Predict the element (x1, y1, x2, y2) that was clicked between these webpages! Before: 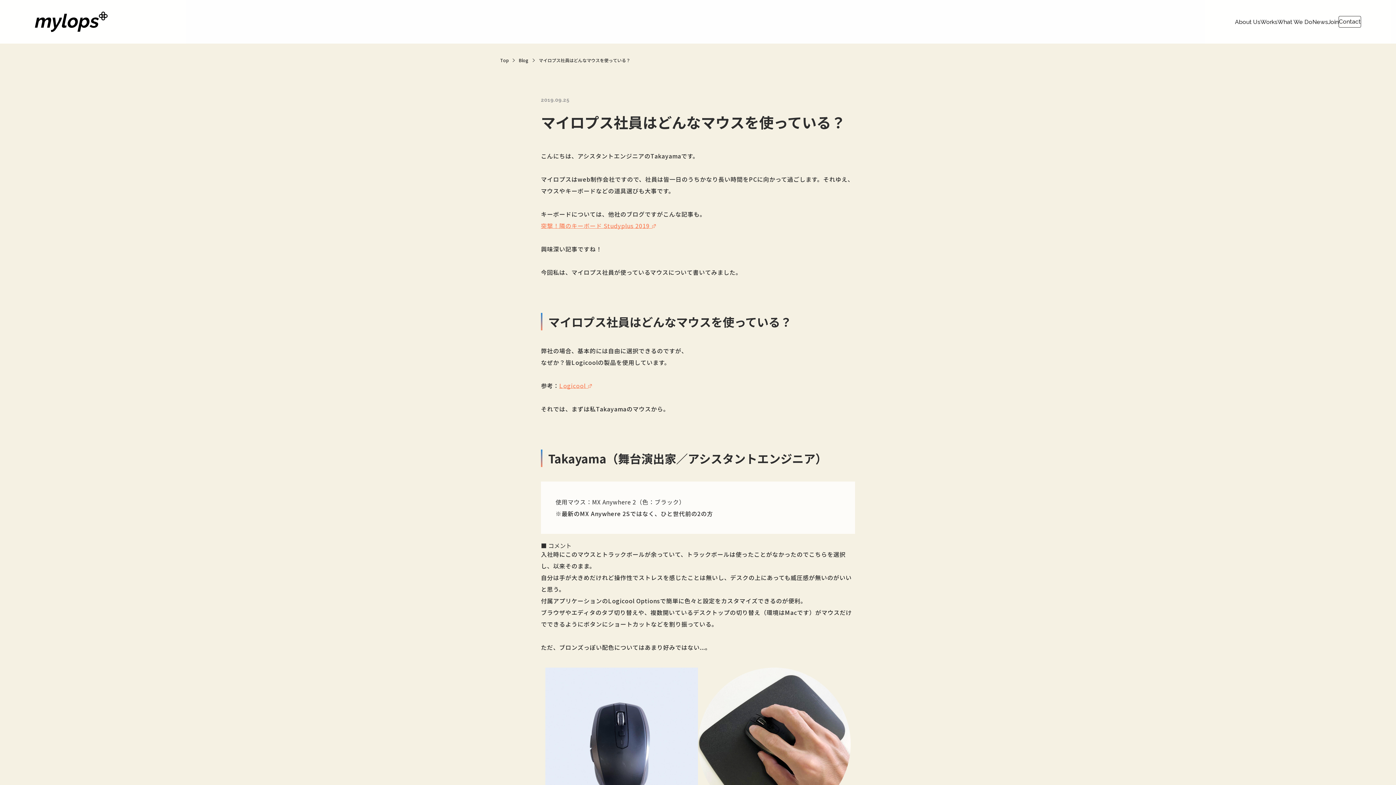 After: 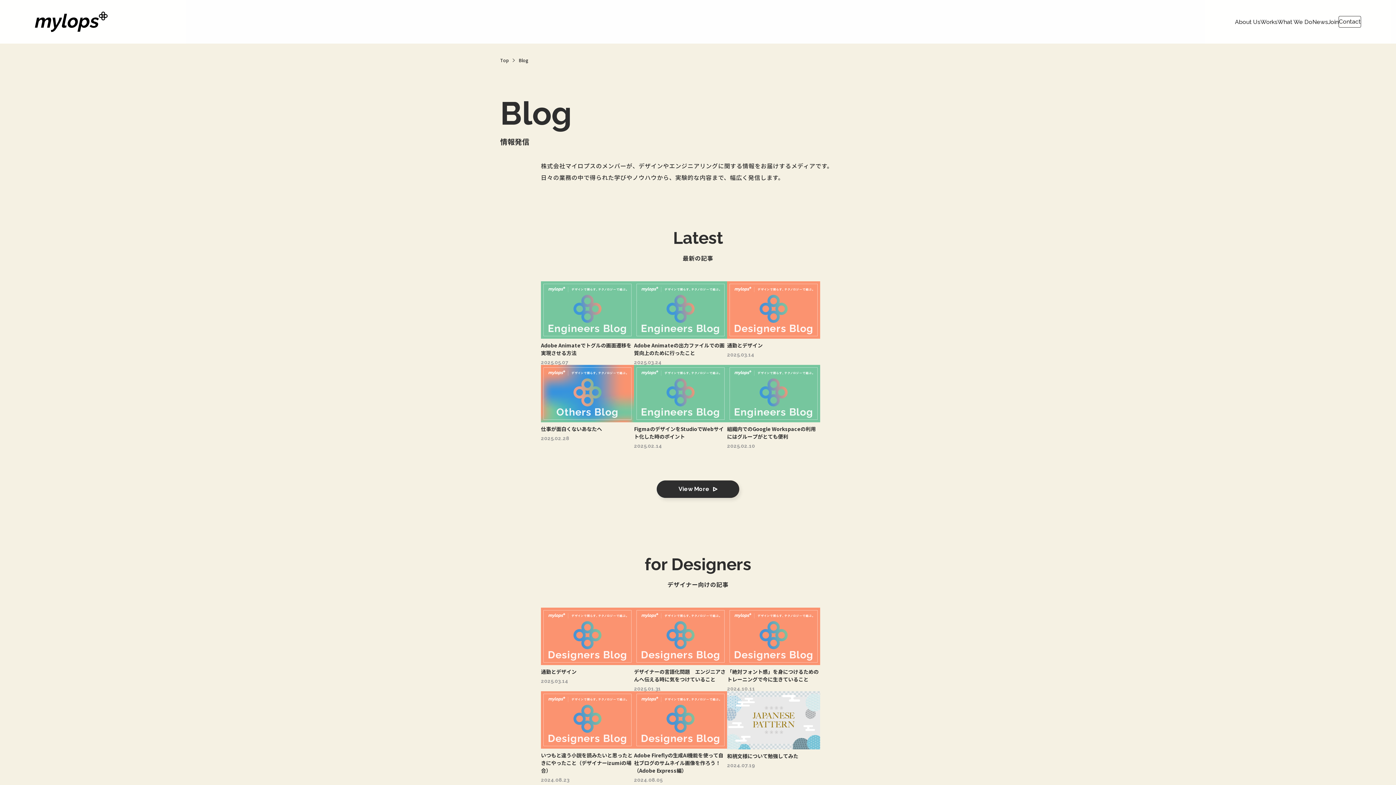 Action: bbox: (518, 57, 528, 63) label: Blog